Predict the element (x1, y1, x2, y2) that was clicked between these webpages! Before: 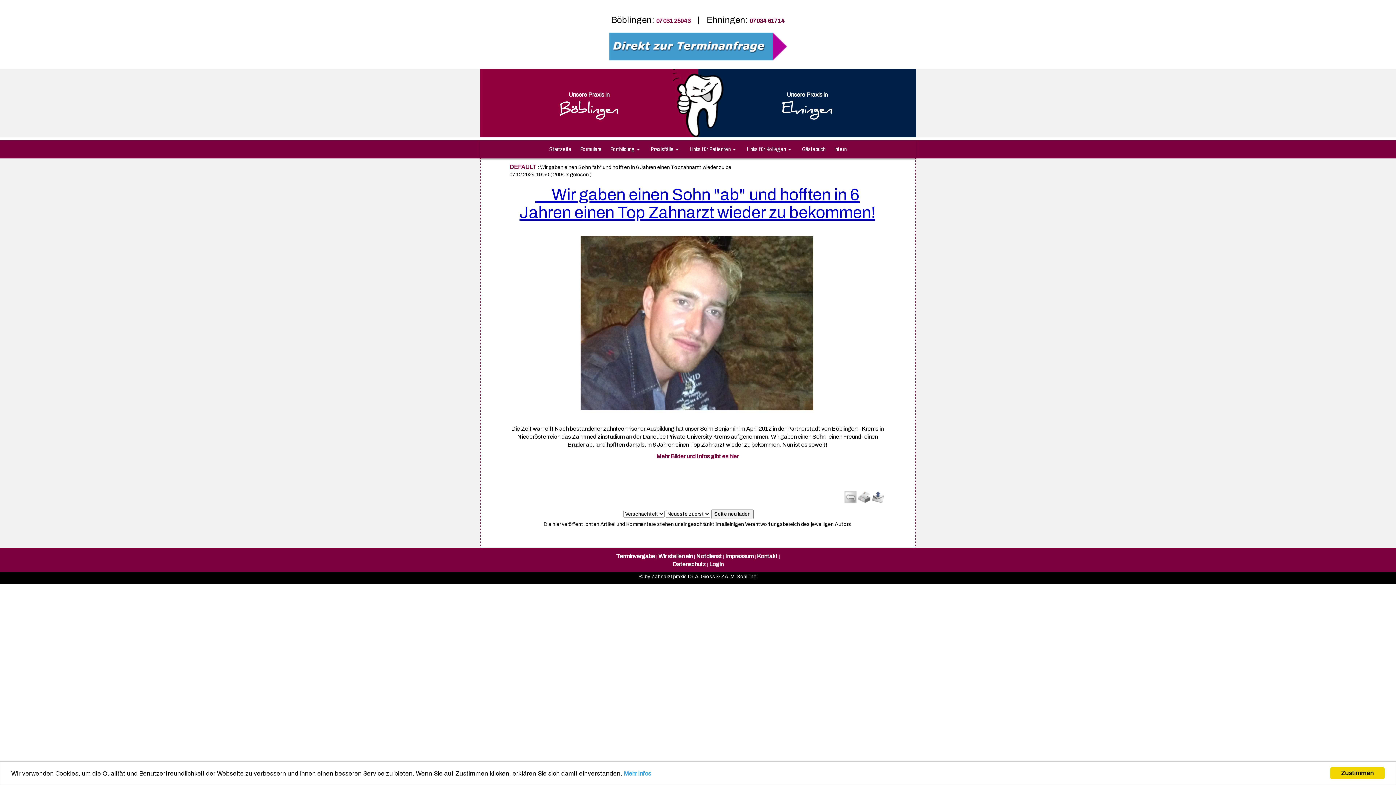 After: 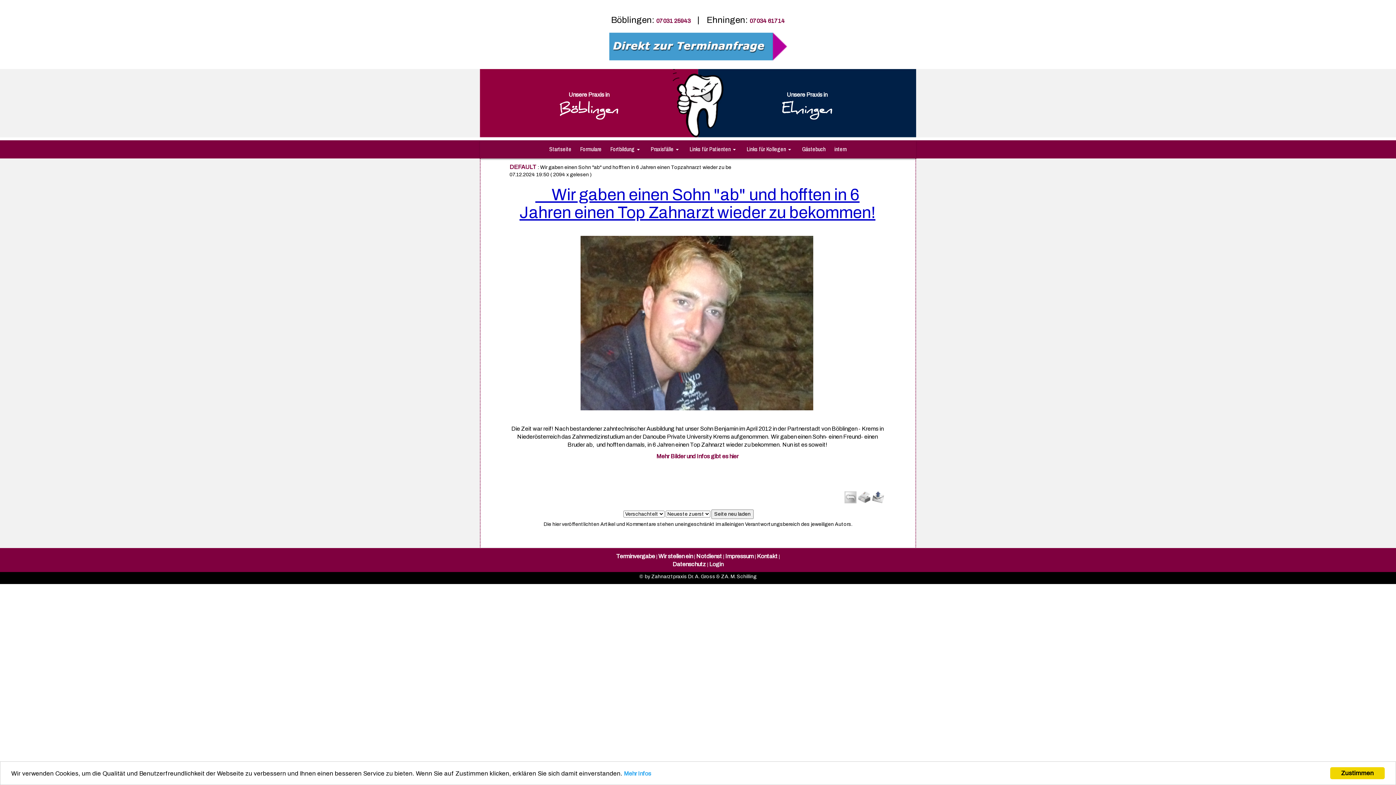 Action: label: Datenschutz bbox: (672, 561, 706, 567)